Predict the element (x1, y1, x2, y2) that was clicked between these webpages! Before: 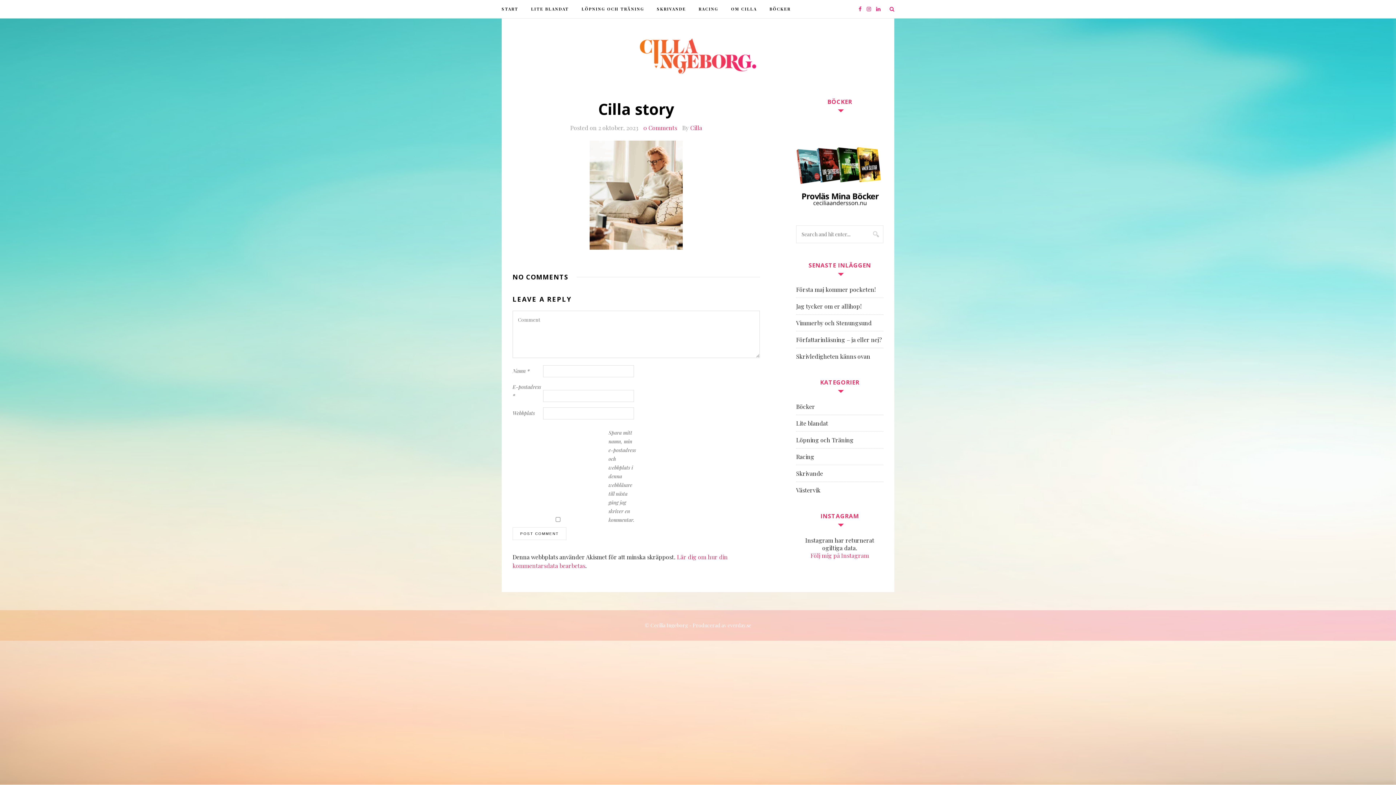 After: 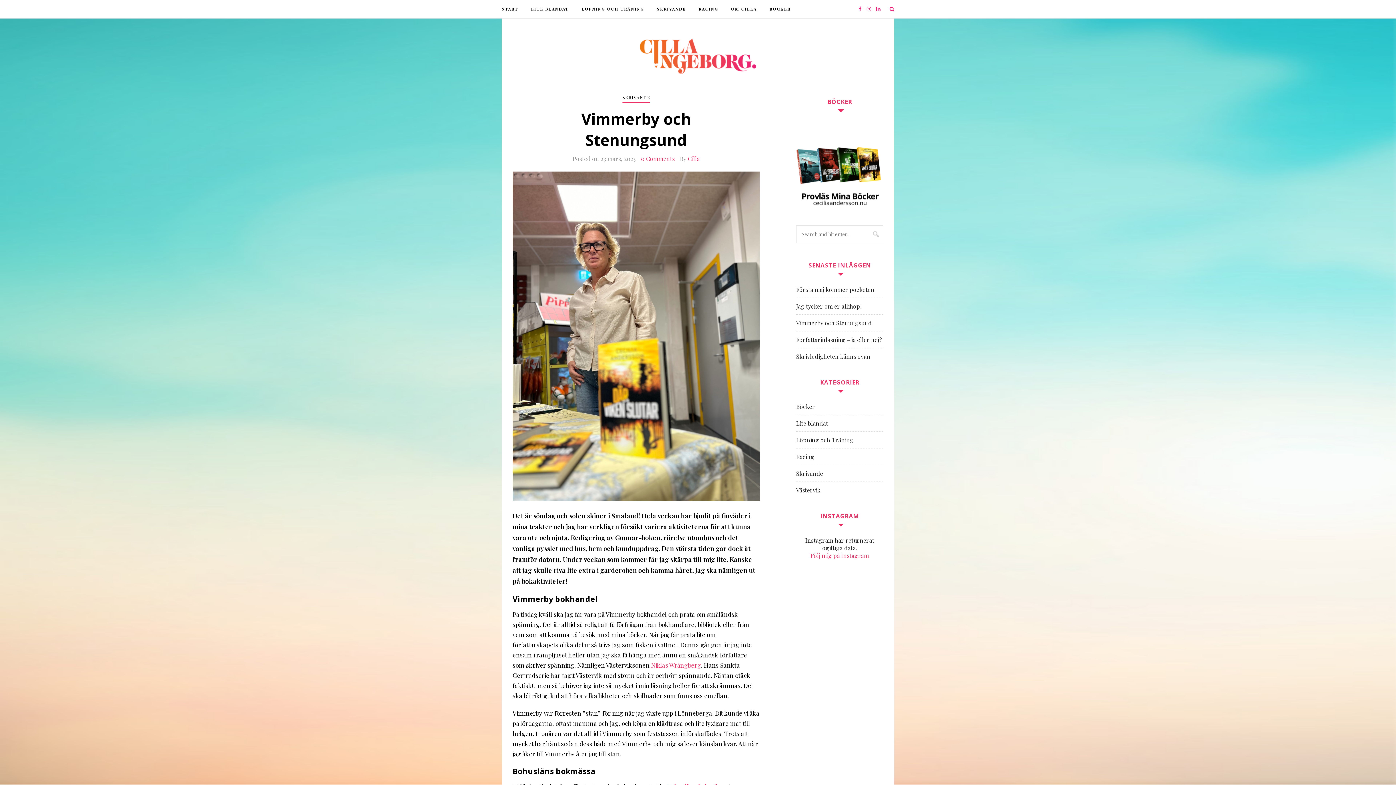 Action: bbox: (796, 319, 872, 326) label: Vimmerby och Stenungsund